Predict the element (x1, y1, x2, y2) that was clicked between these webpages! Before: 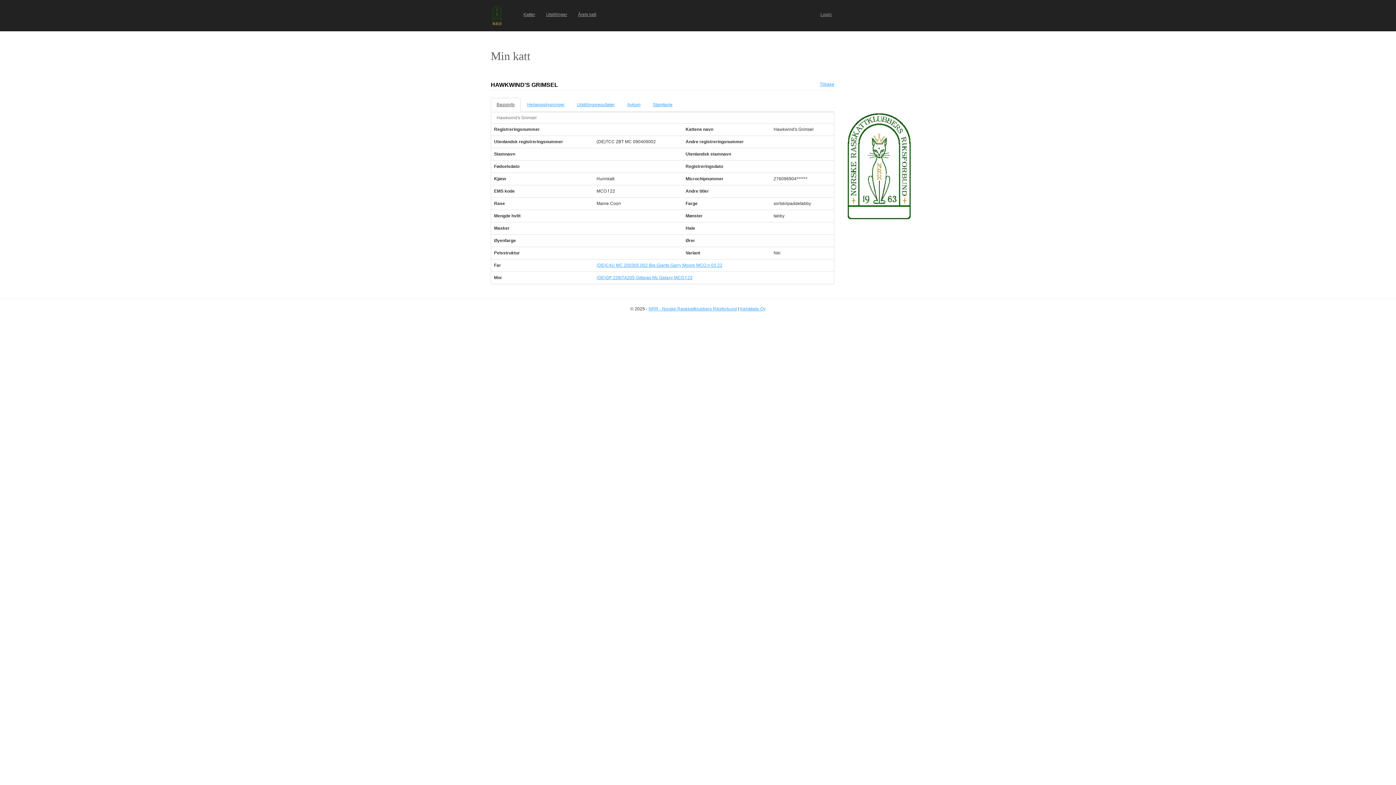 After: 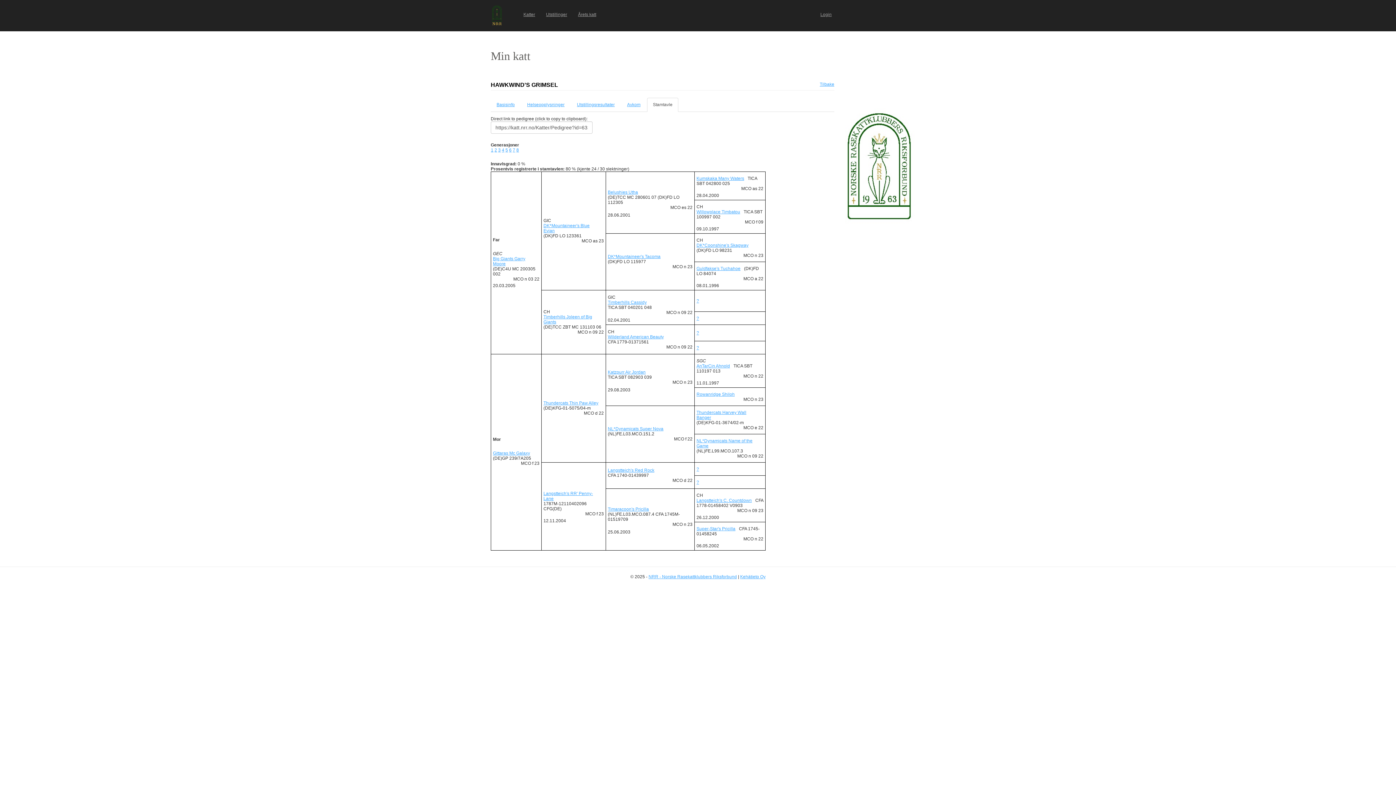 Action: bbox: (647, 97, 678, 112) label: Stamtavle